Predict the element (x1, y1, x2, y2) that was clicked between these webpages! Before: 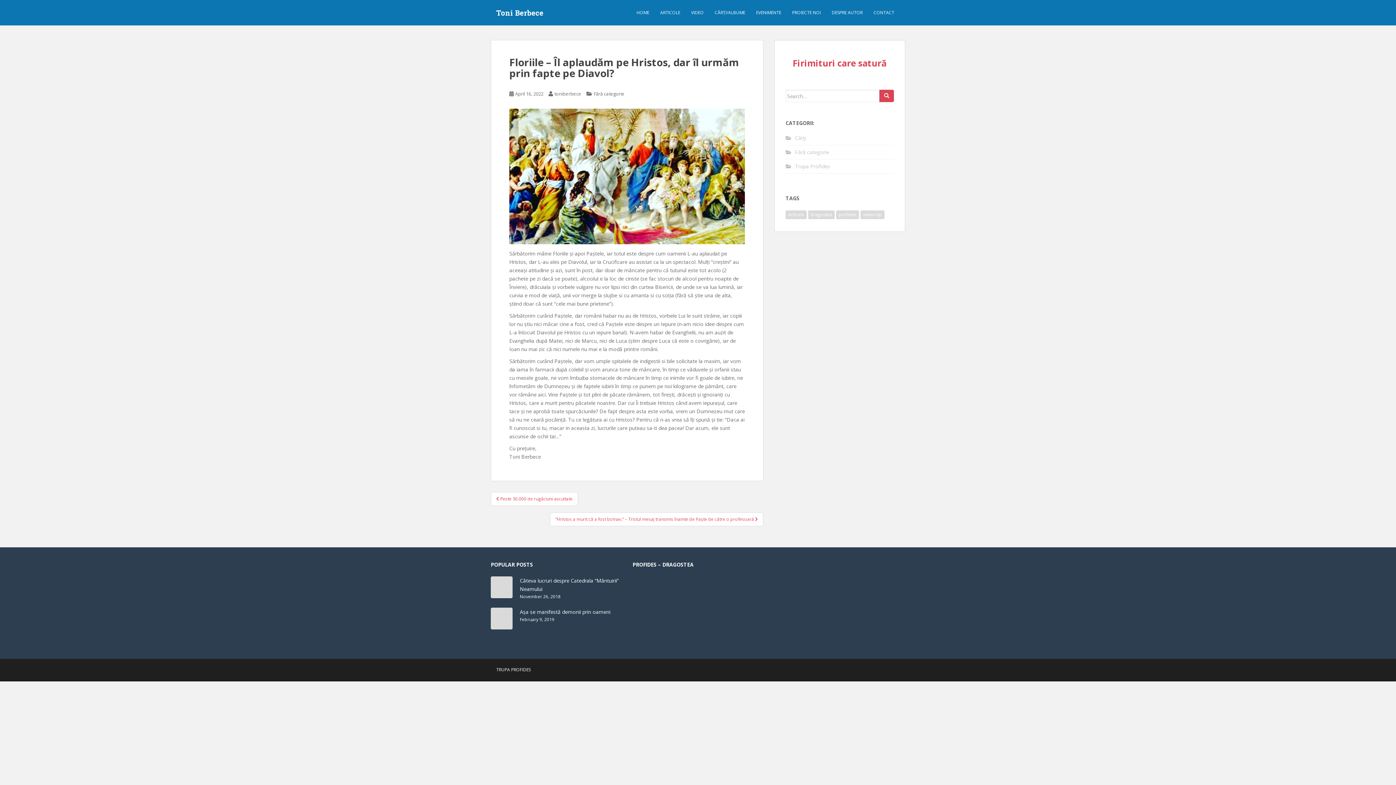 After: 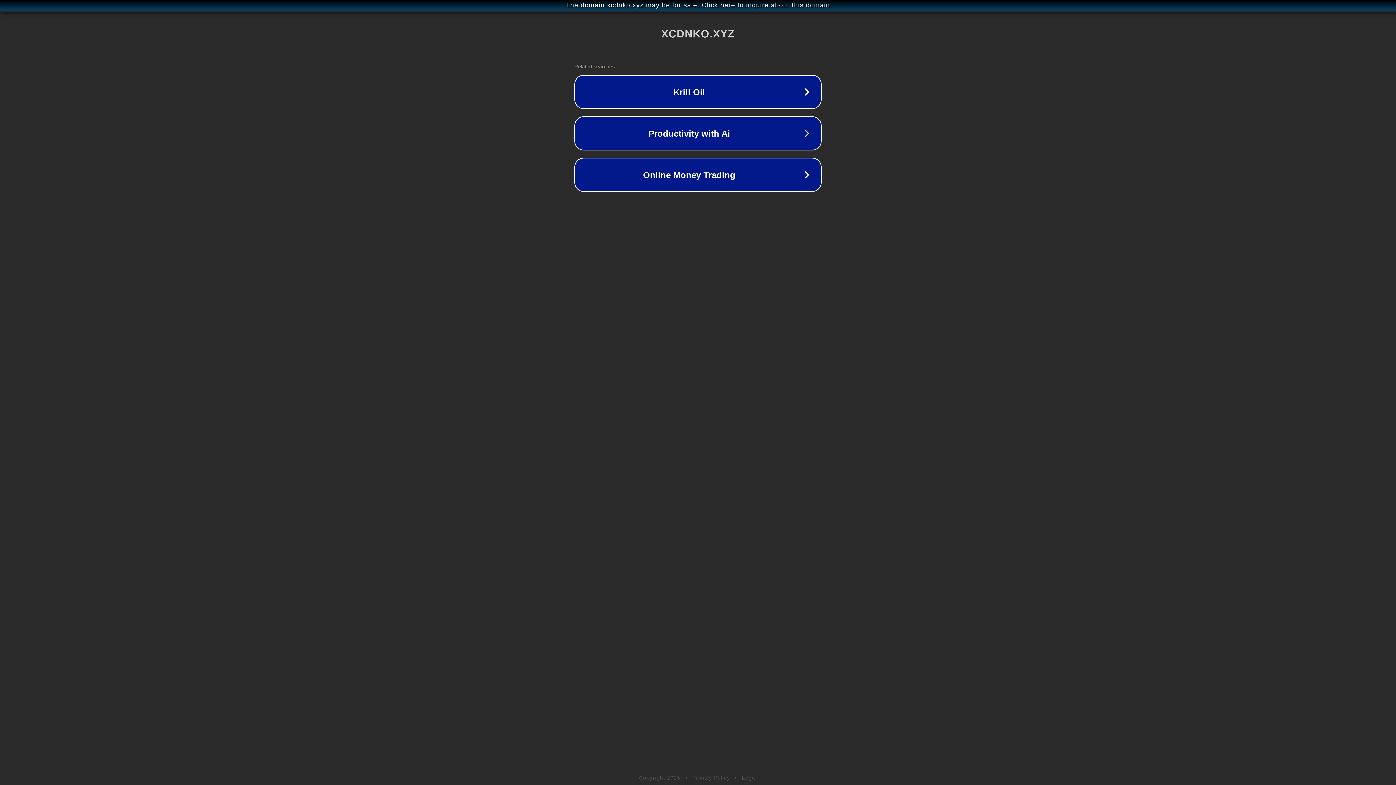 Action: label: HOME bbox: (636, 5, 649, 20)